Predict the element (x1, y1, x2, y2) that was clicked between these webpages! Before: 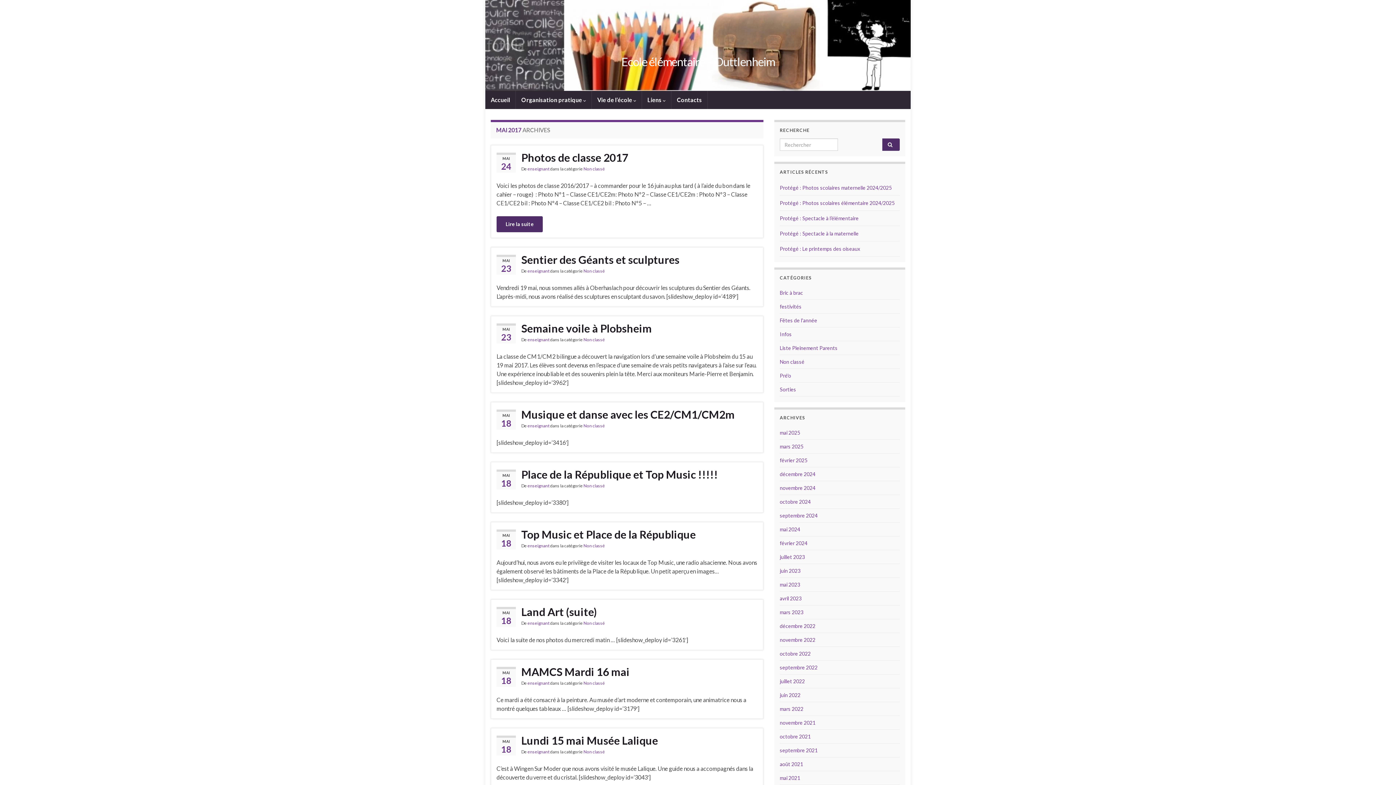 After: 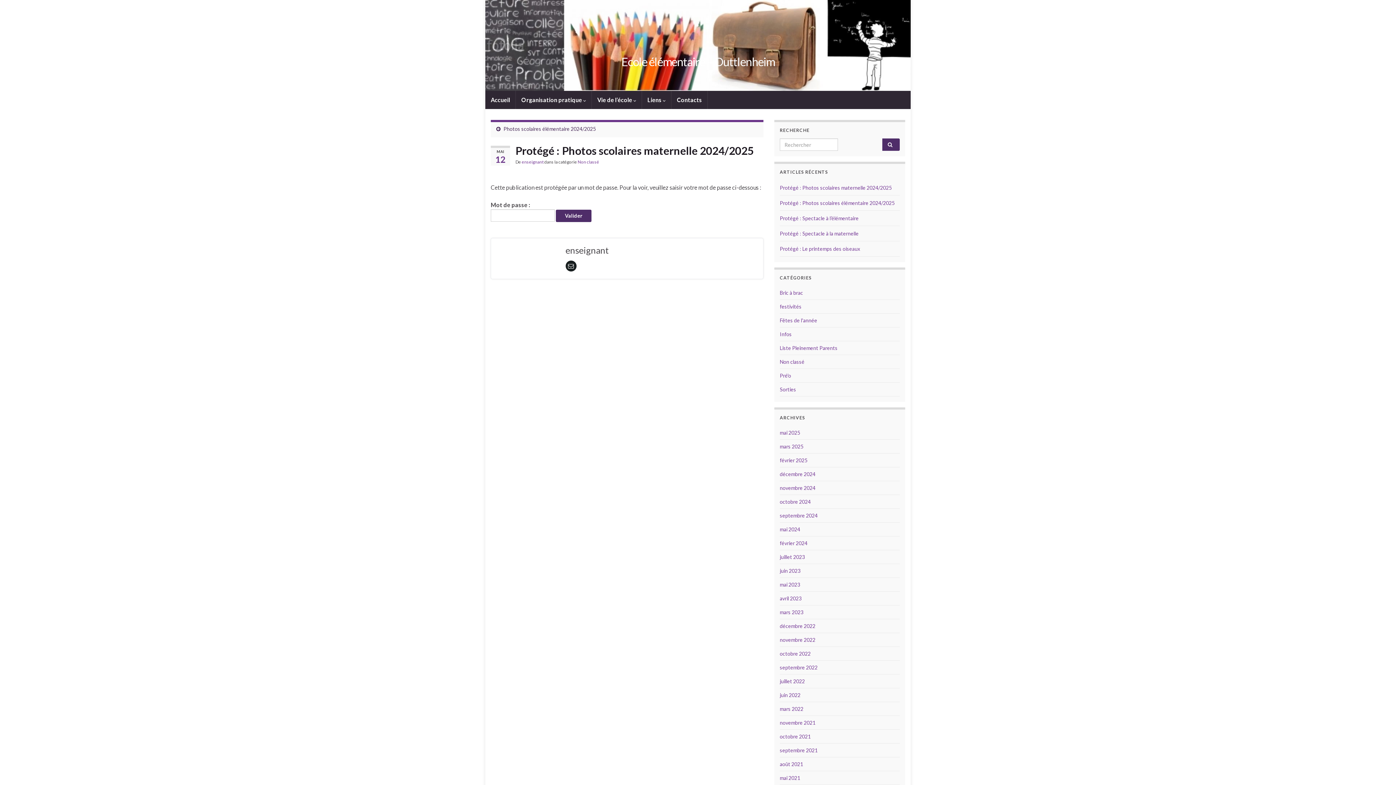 Action: bbox: (780, 184, 892, 190) label: Protégé : Photos scolaires maternelle 2024/2025